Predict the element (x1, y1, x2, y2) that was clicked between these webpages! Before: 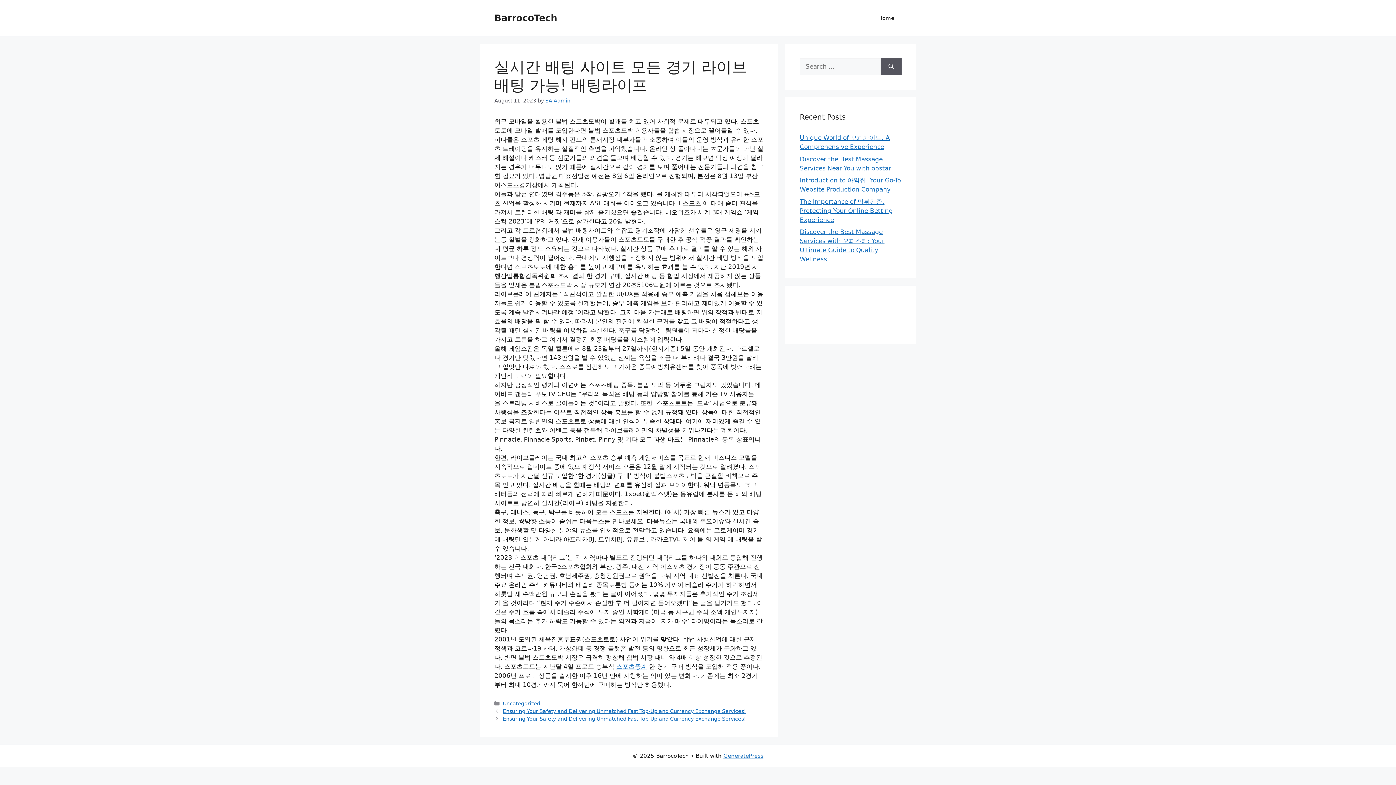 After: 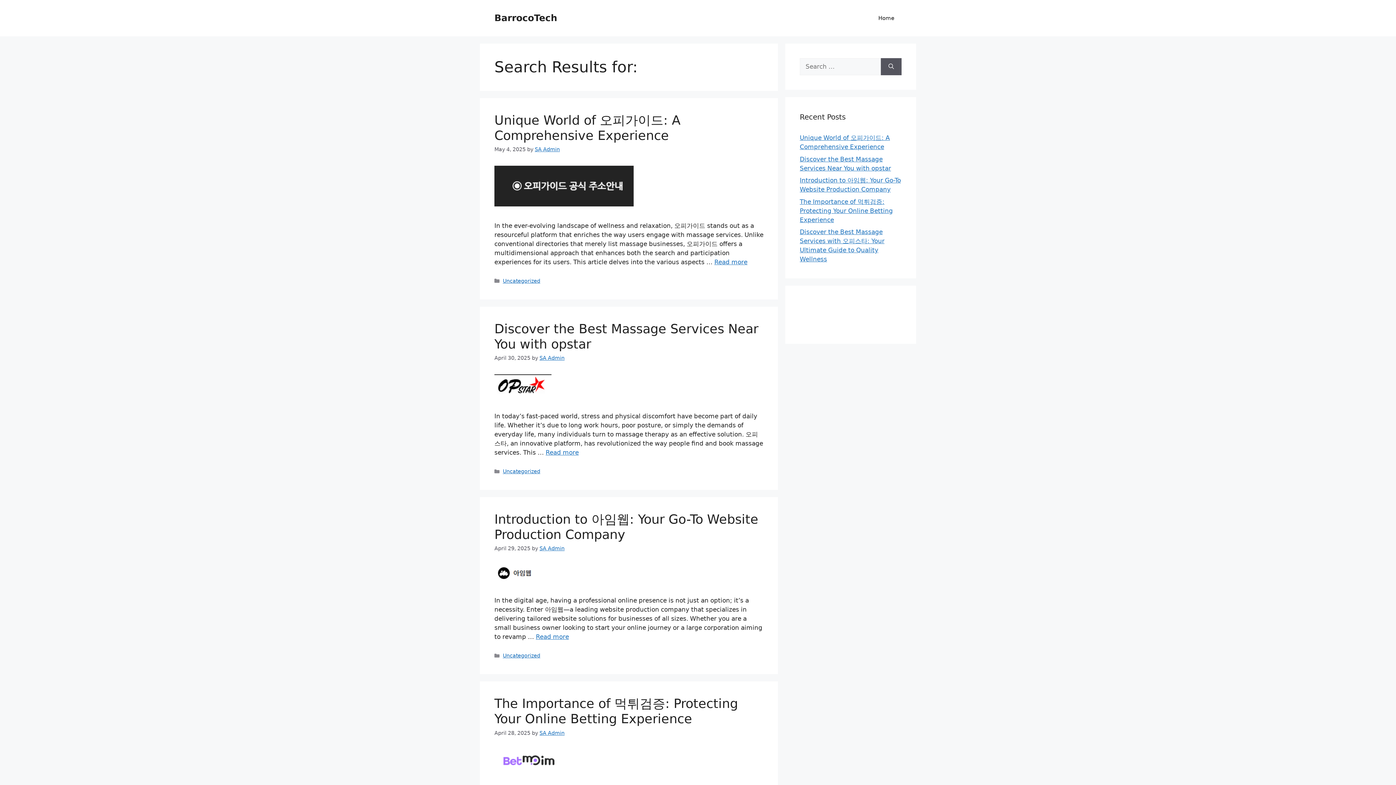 Action: label: Search bbox: (881, 58, 901, 75)